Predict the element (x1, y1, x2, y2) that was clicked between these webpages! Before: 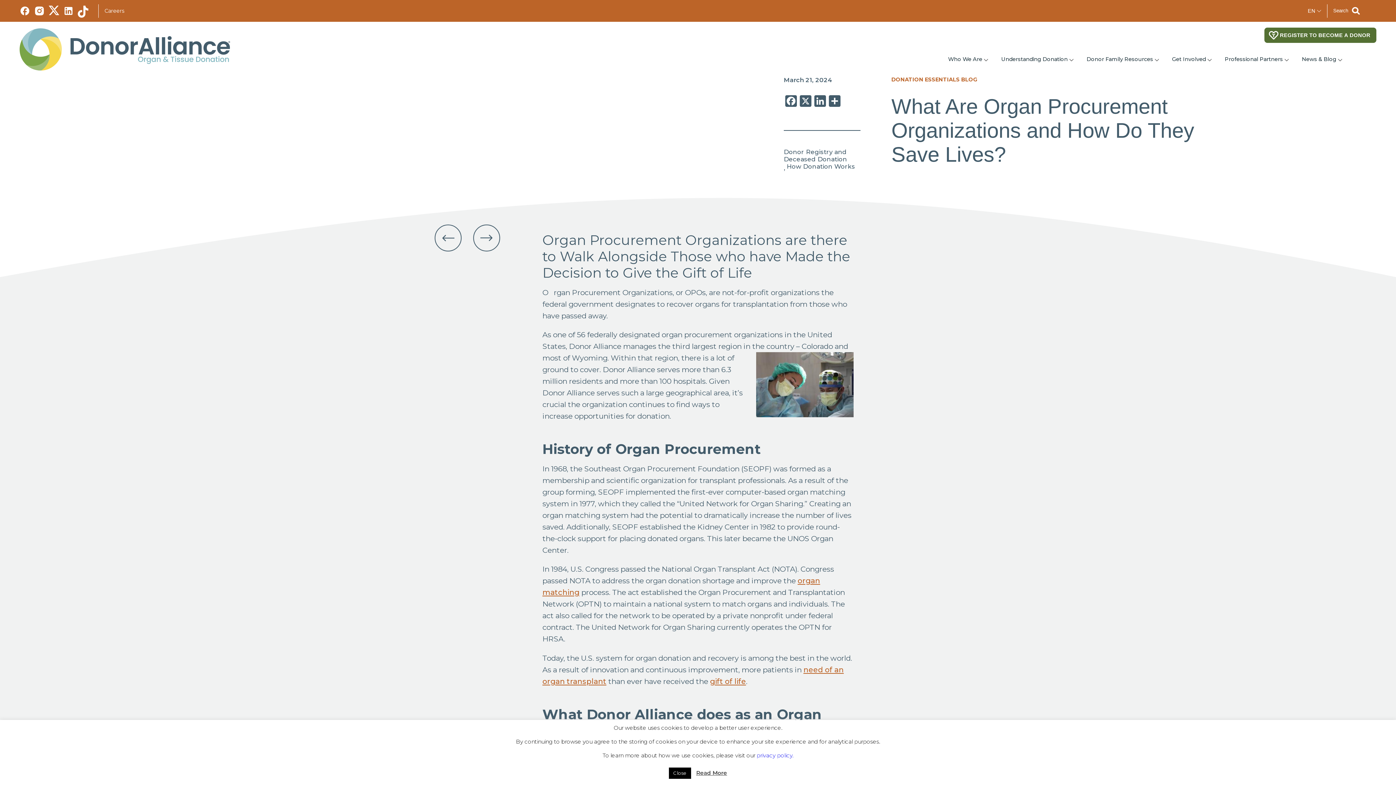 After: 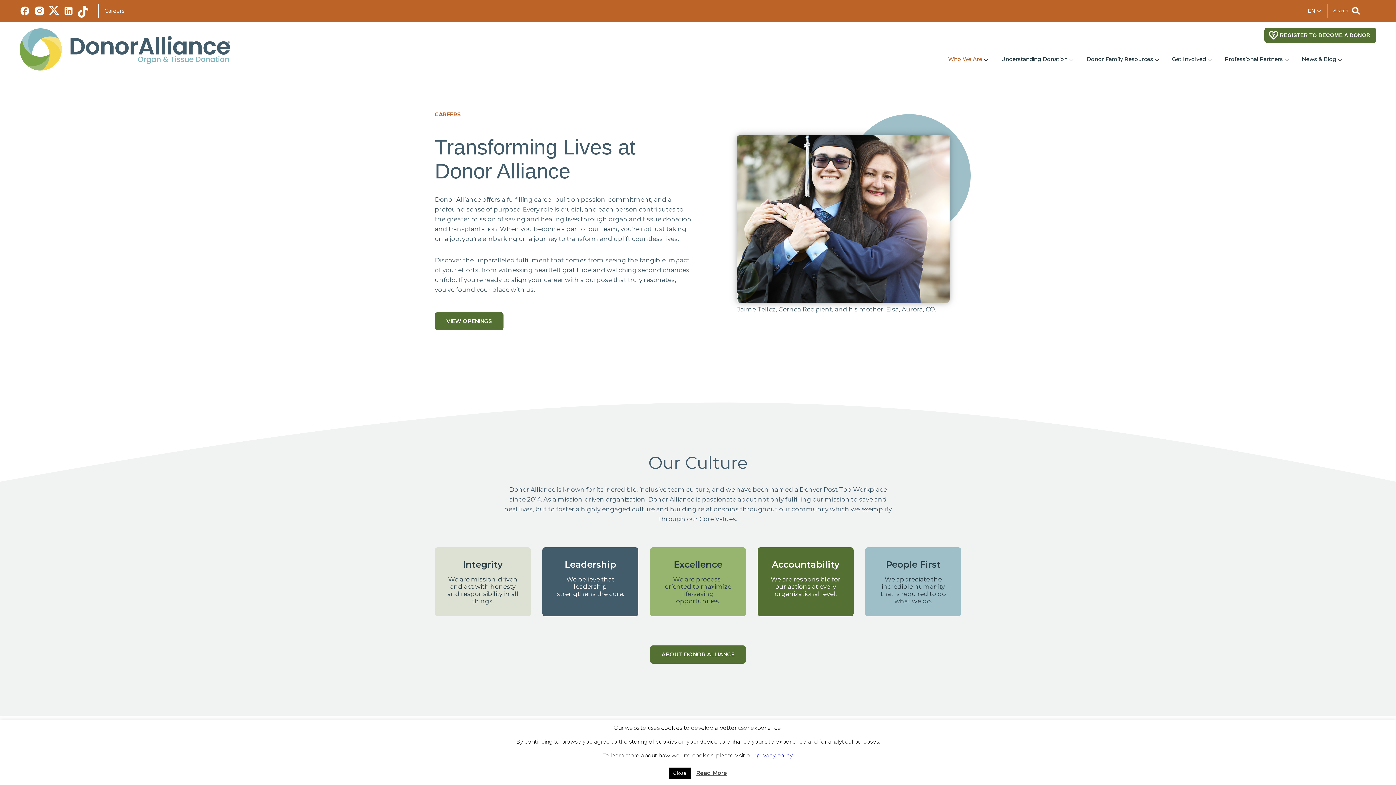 Action: bbox: (104, 7, 124, 14) label: Careers